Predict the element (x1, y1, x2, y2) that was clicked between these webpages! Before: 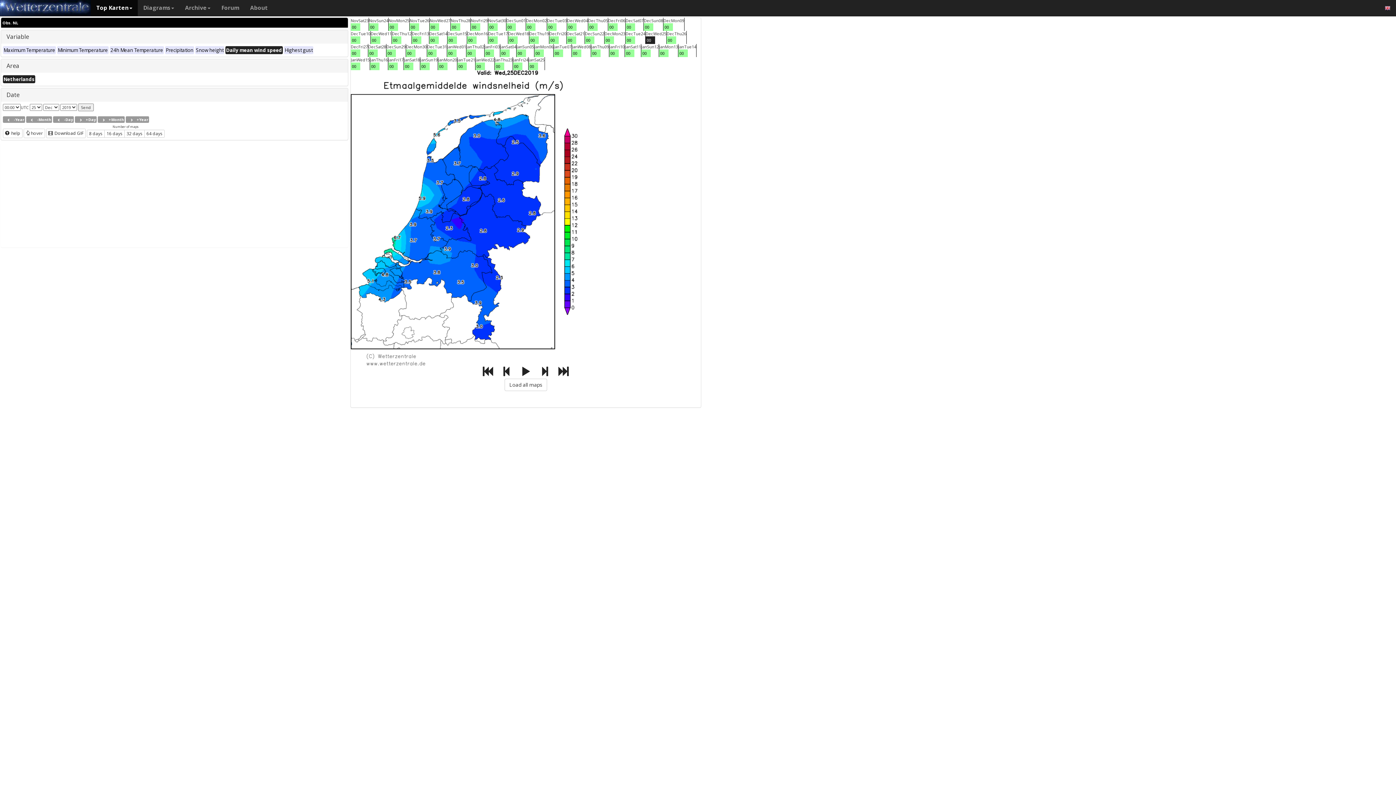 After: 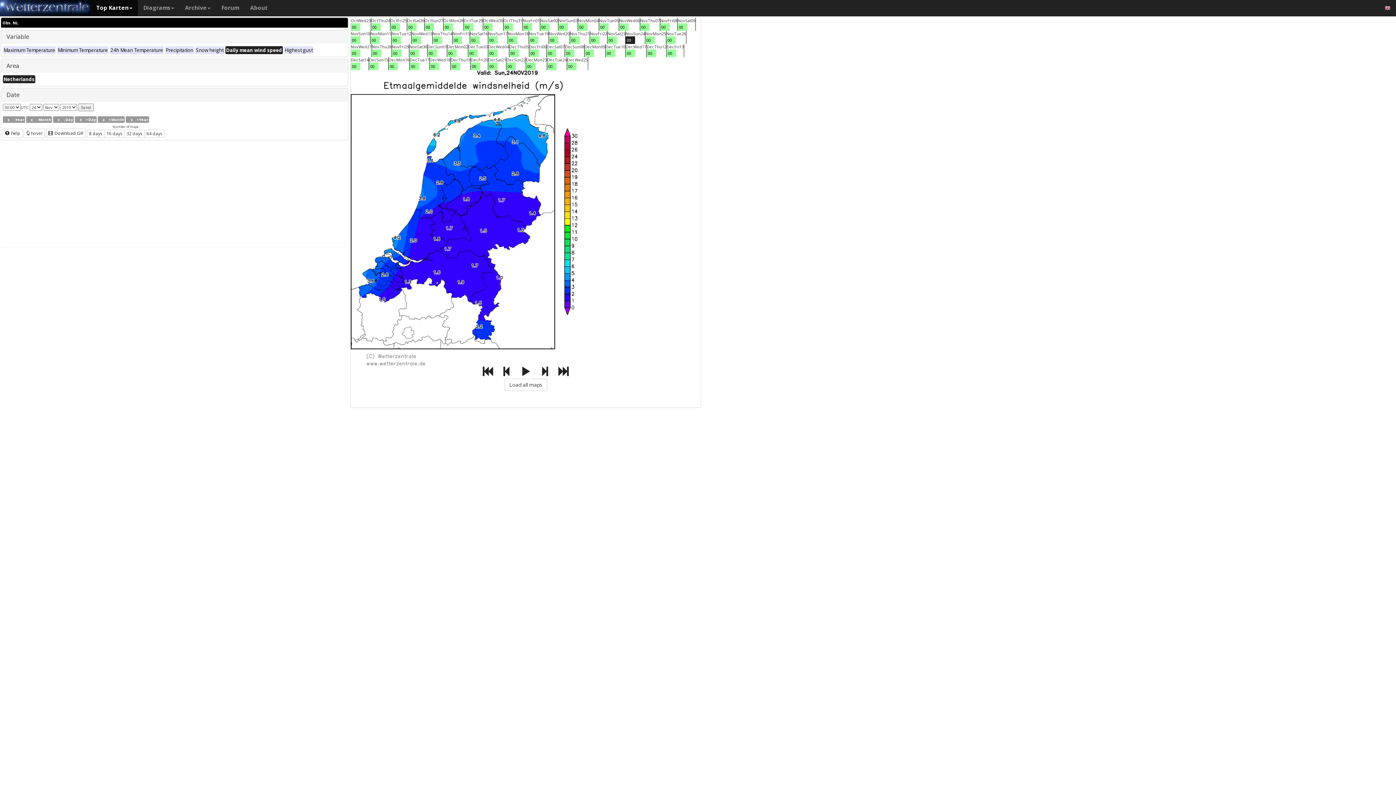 Action: label: 00 bbox: (369, 23, 378, 30)